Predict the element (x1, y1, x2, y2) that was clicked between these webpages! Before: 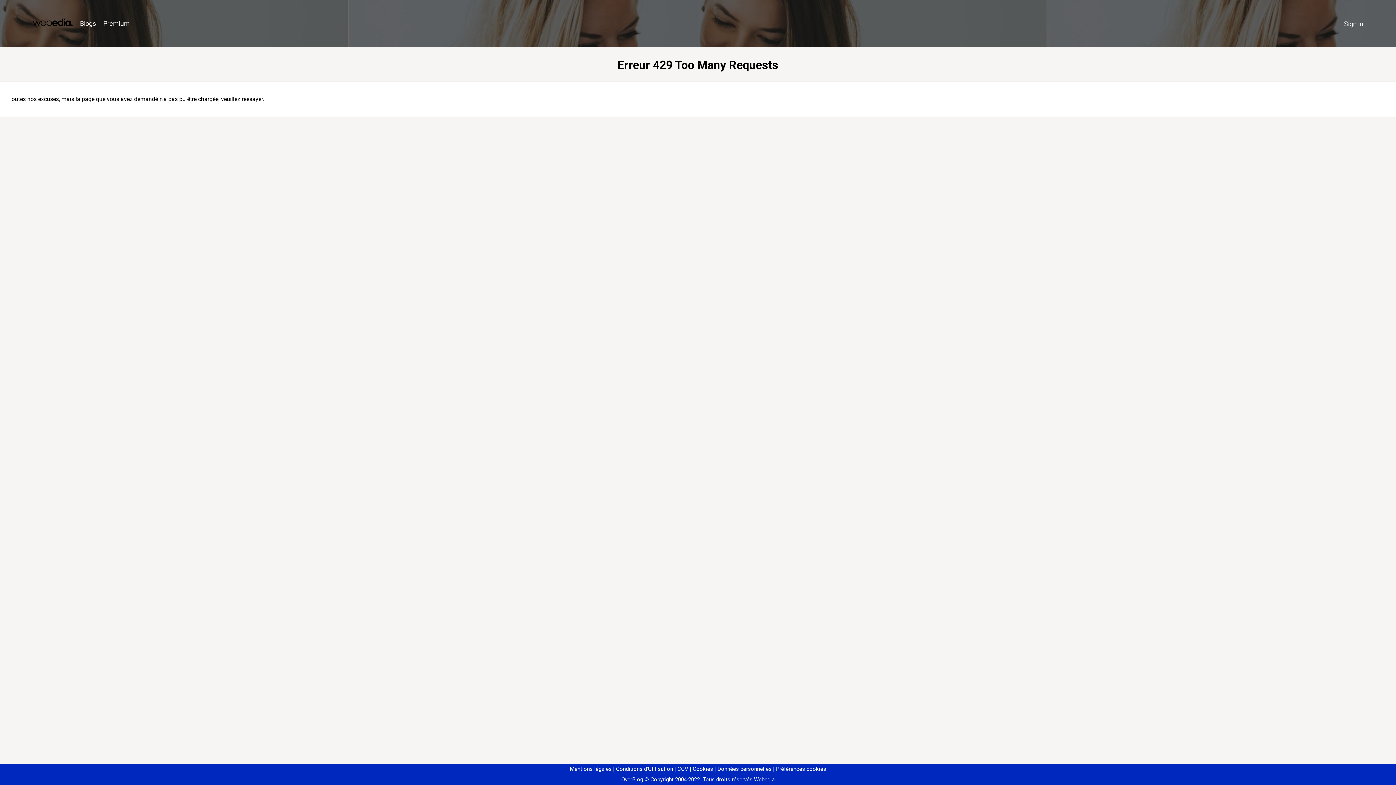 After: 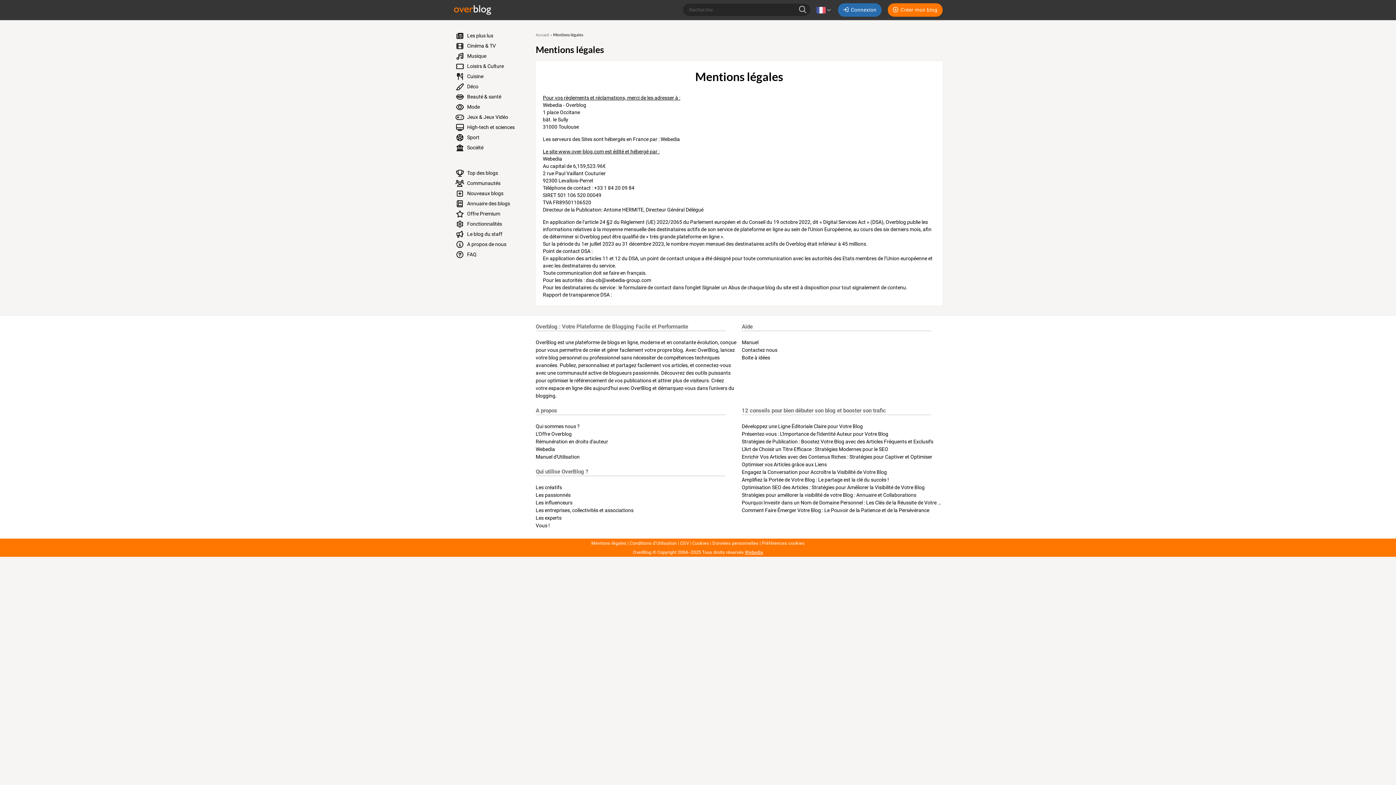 Action: label: Mentions légales bbox: (570, 766, 611, 772)